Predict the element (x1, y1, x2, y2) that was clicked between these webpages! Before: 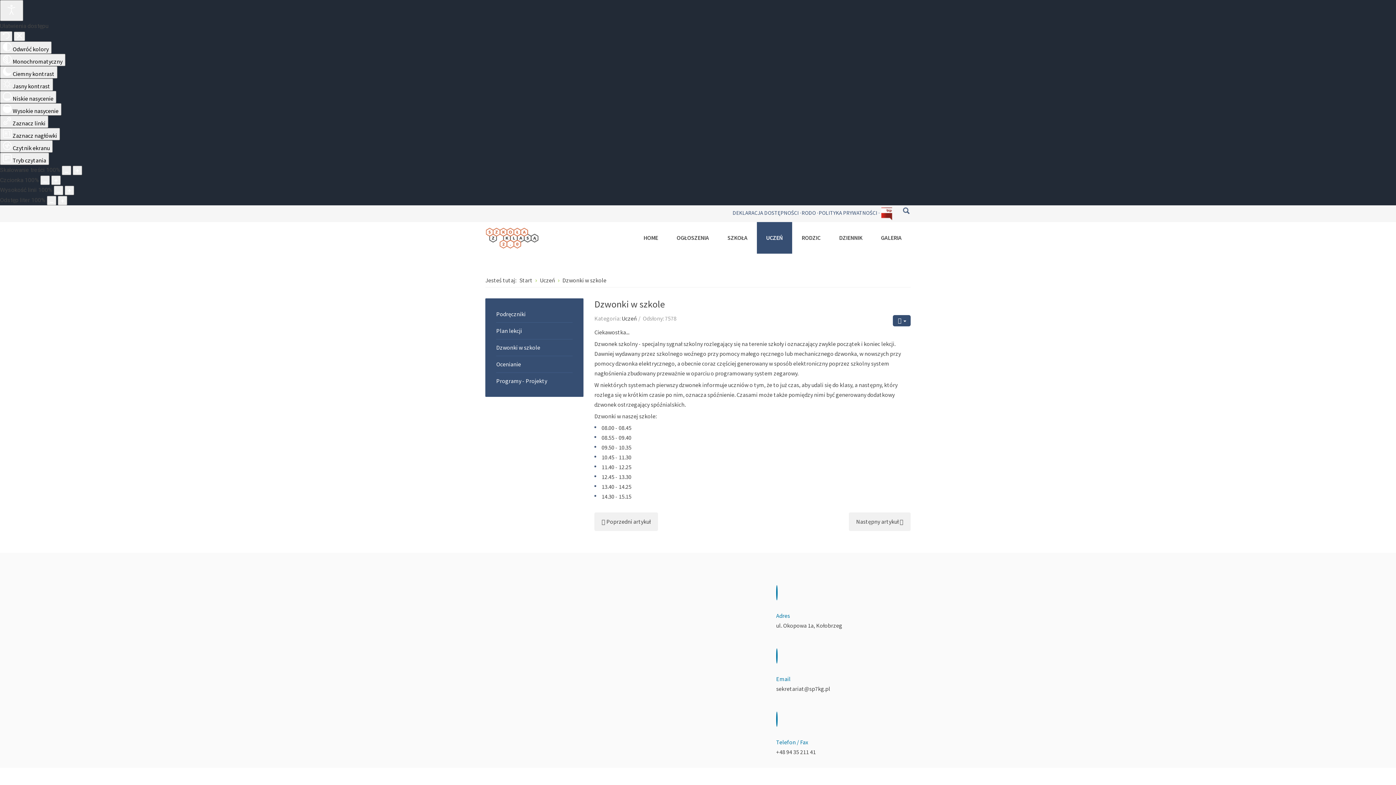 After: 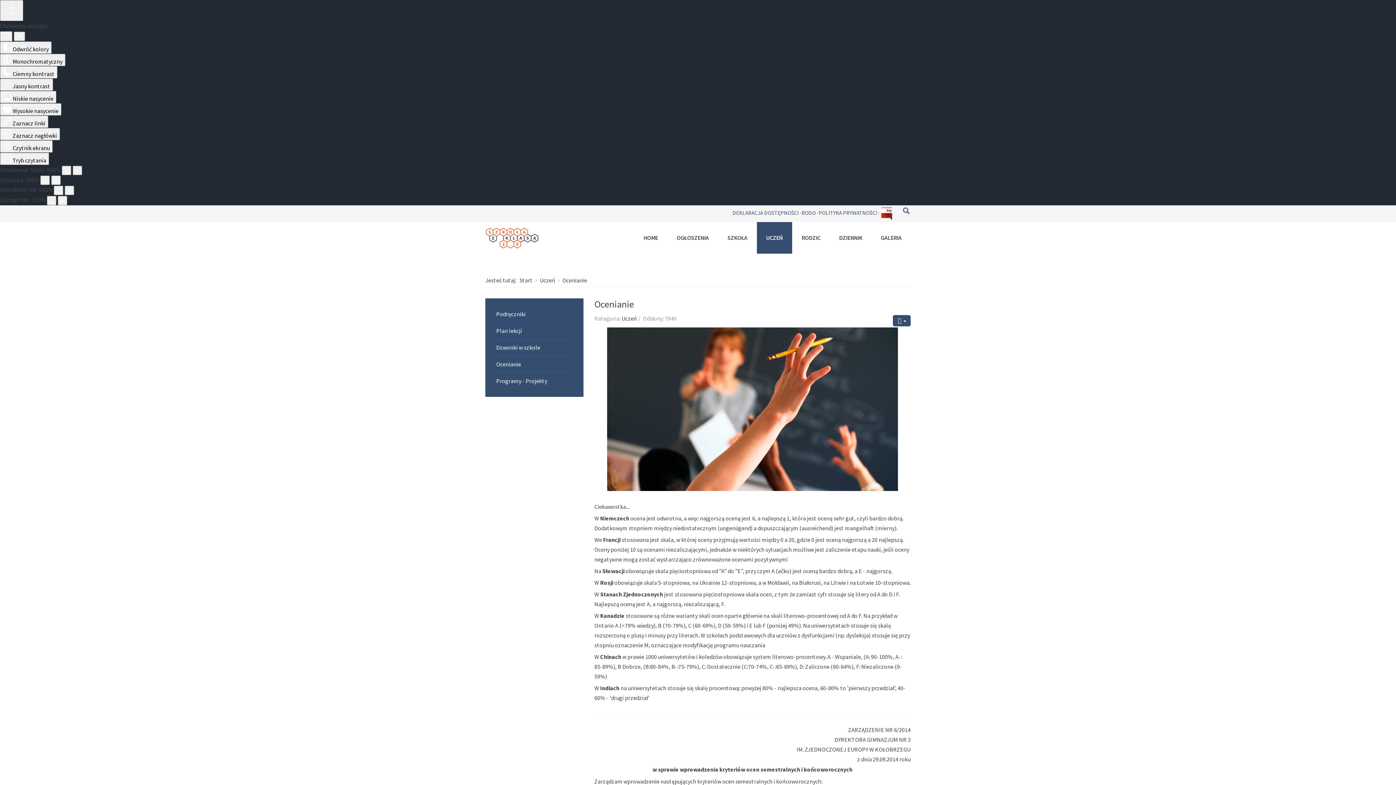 Action: label: Ocenianie bbox: (496, 355, 572, 372)